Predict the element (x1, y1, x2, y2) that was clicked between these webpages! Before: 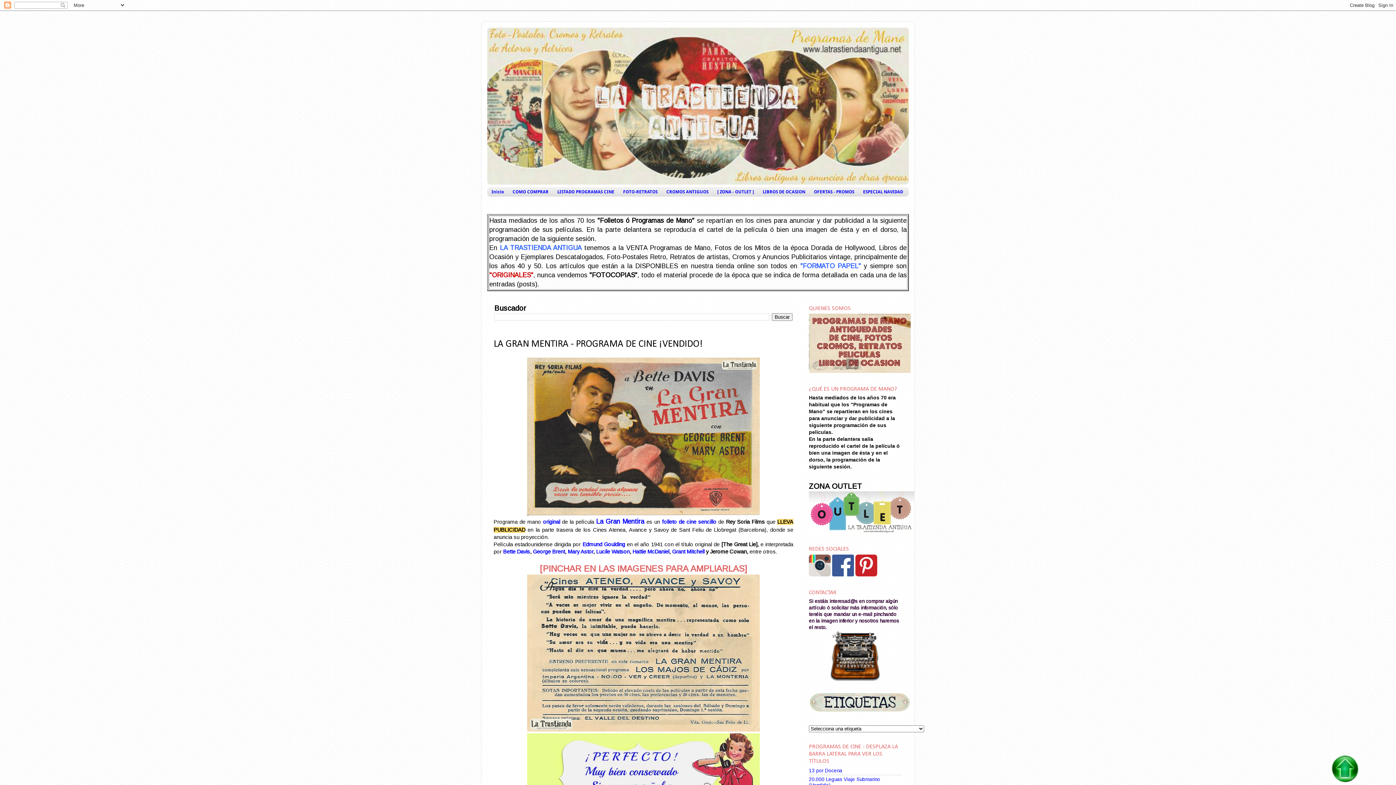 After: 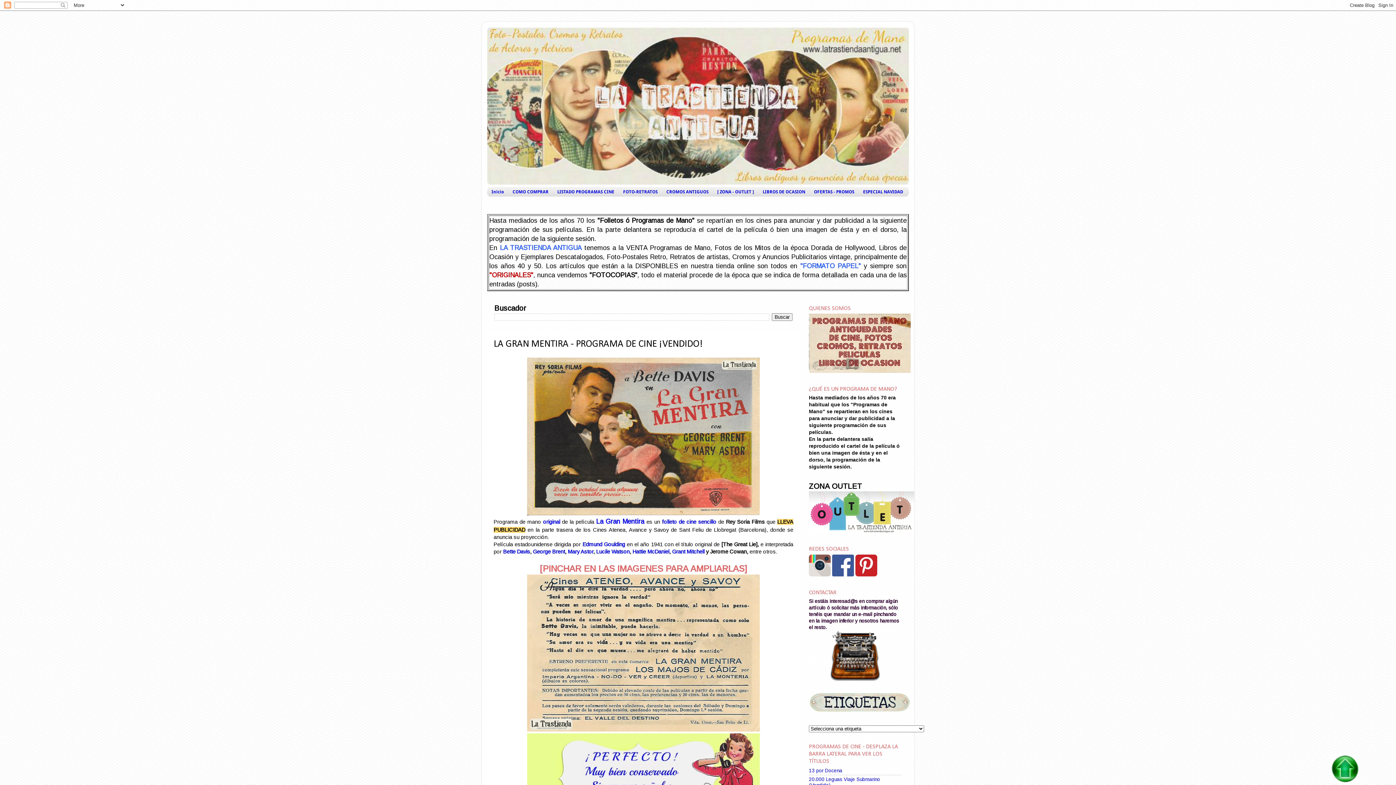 Action: bbox: (809, 631, 901, 681)